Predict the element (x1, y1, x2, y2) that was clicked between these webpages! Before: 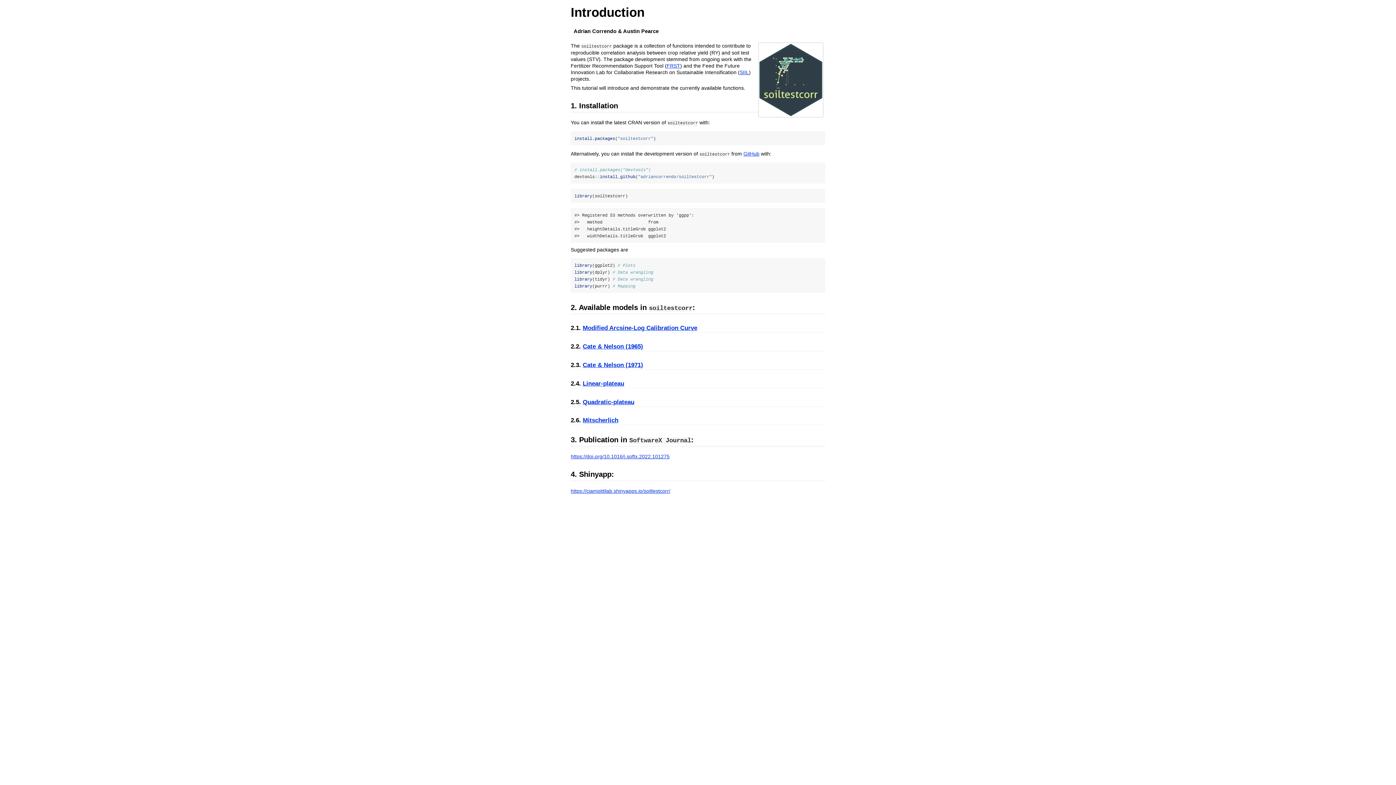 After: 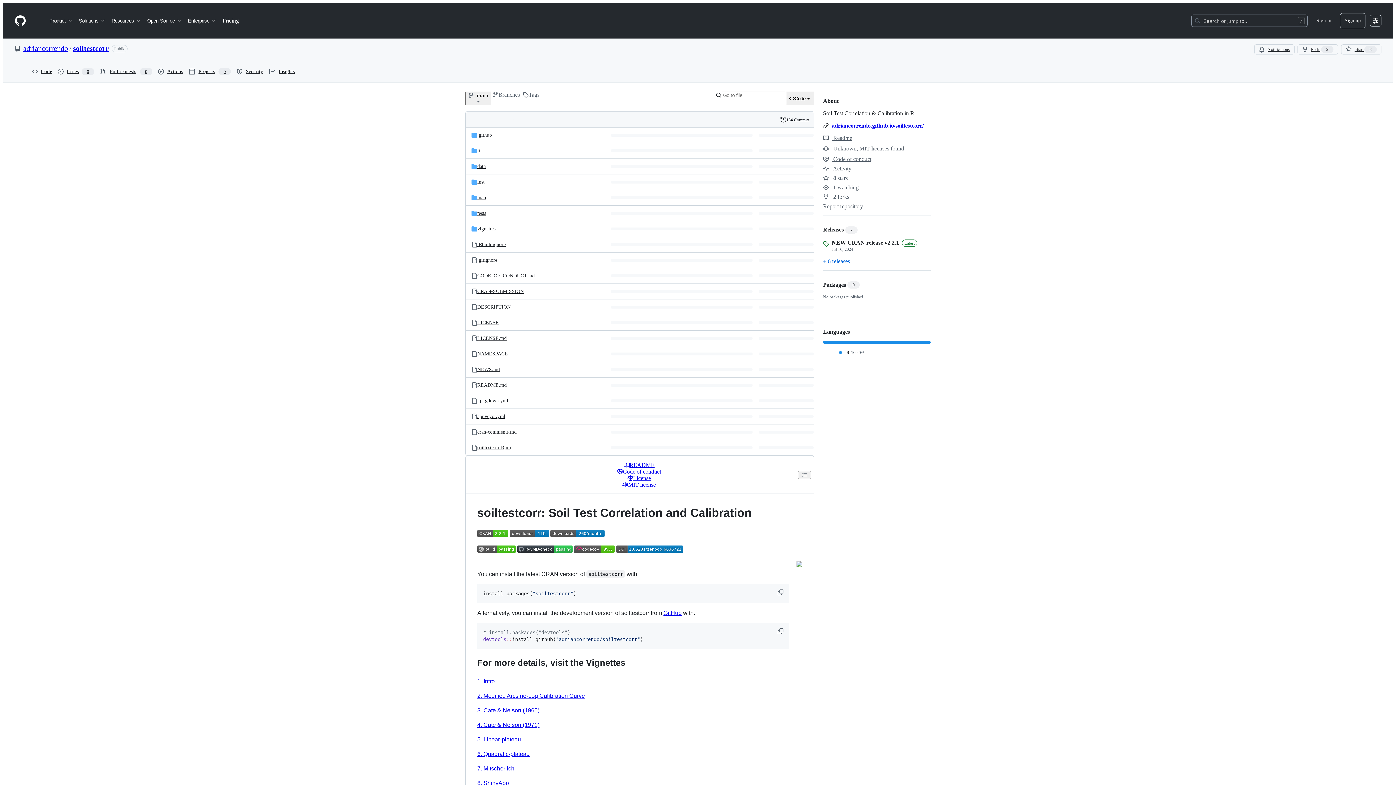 Action: bbox: (743, 150, 759, 156) label: GitHub